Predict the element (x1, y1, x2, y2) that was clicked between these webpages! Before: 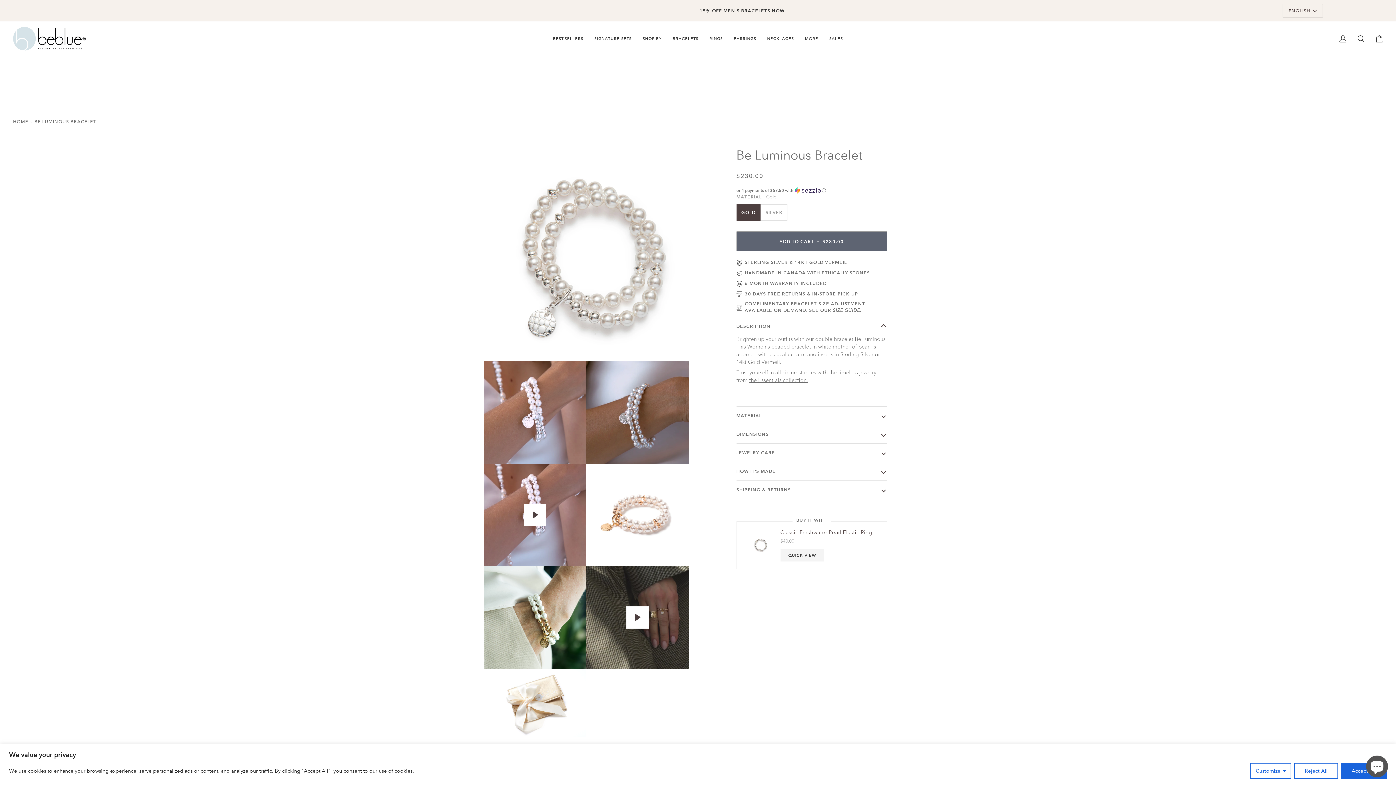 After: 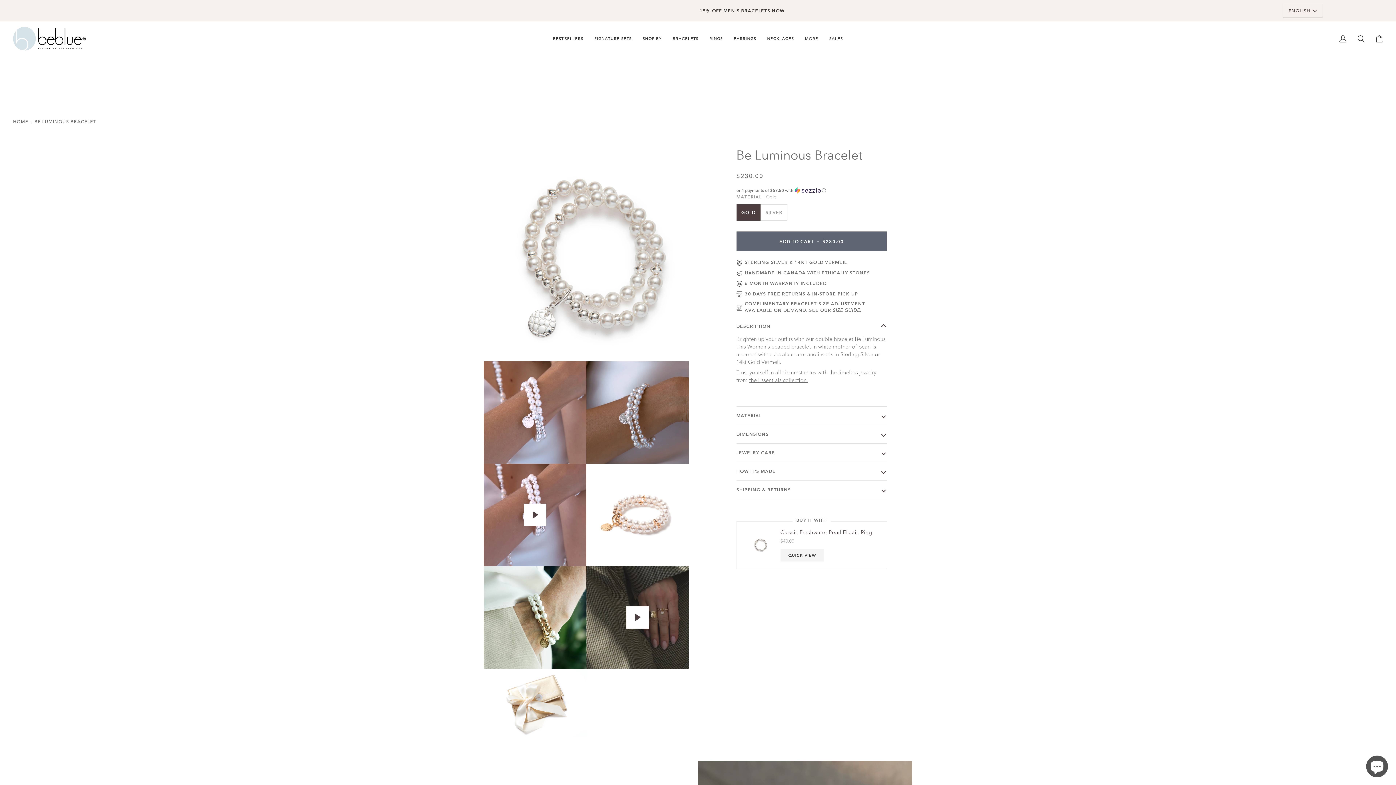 Action: label: Reject All bbox: (1294, 763, 1338, 779)